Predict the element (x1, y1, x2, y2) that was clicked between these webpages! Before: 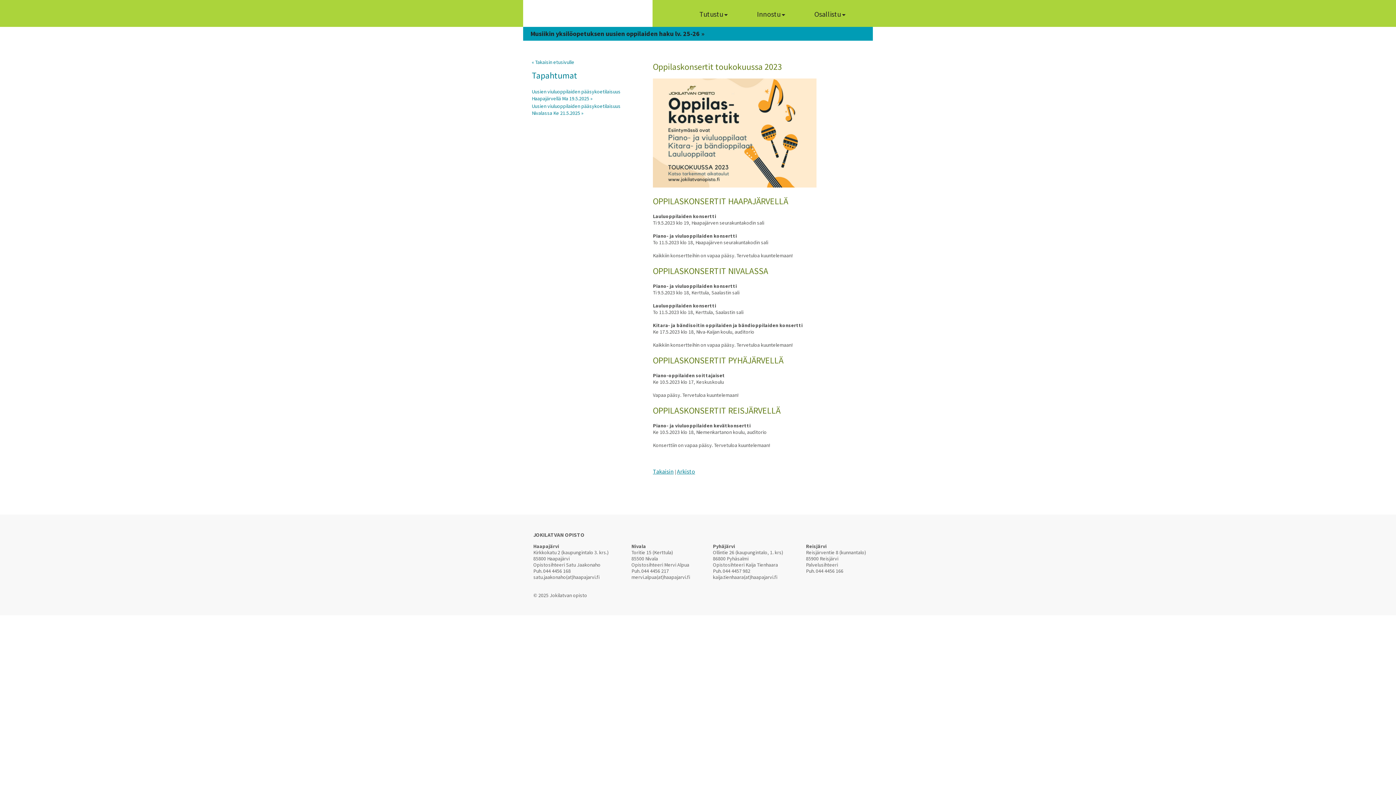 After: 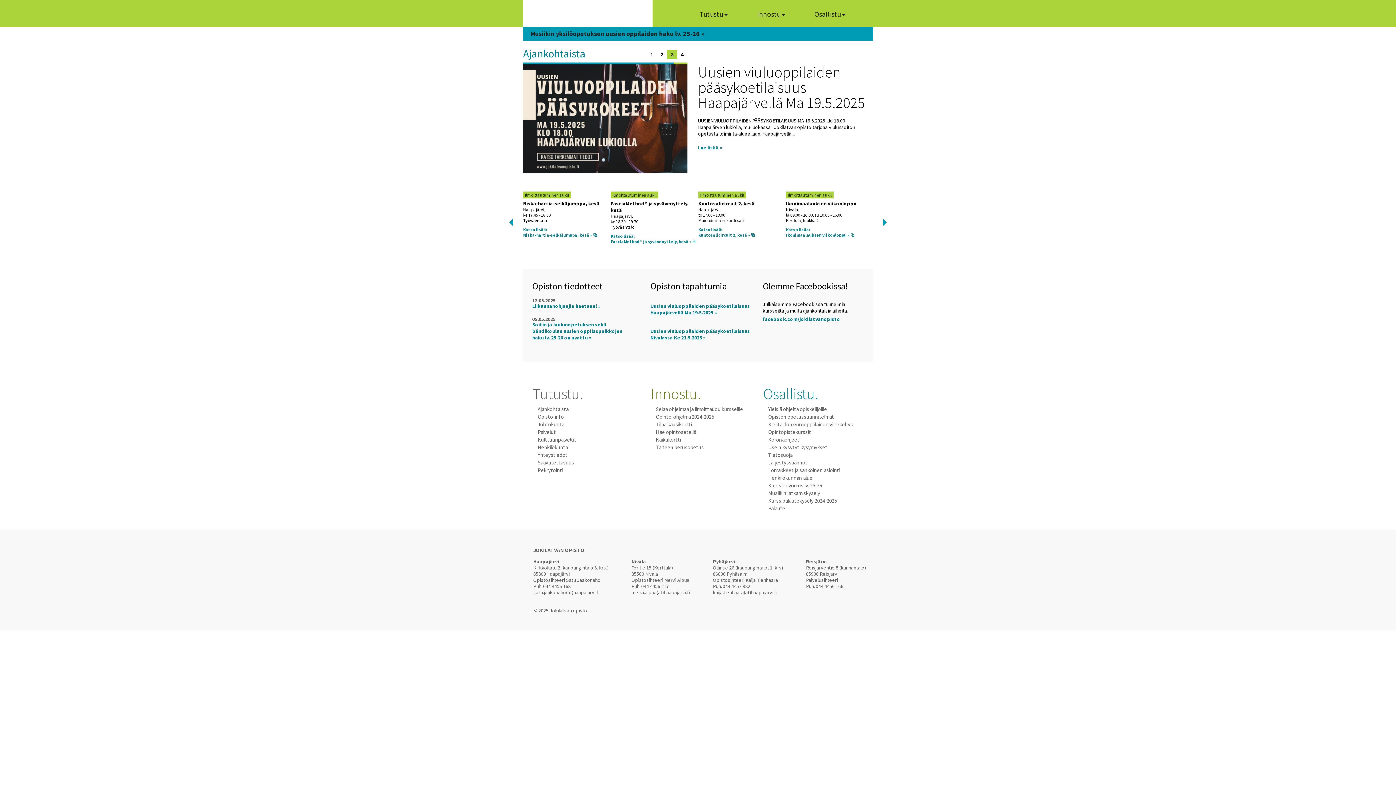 Action: bbox: (532, 9, 643, 21) label: Jokilatvan Opisto arjen virrasta innon lähteelle